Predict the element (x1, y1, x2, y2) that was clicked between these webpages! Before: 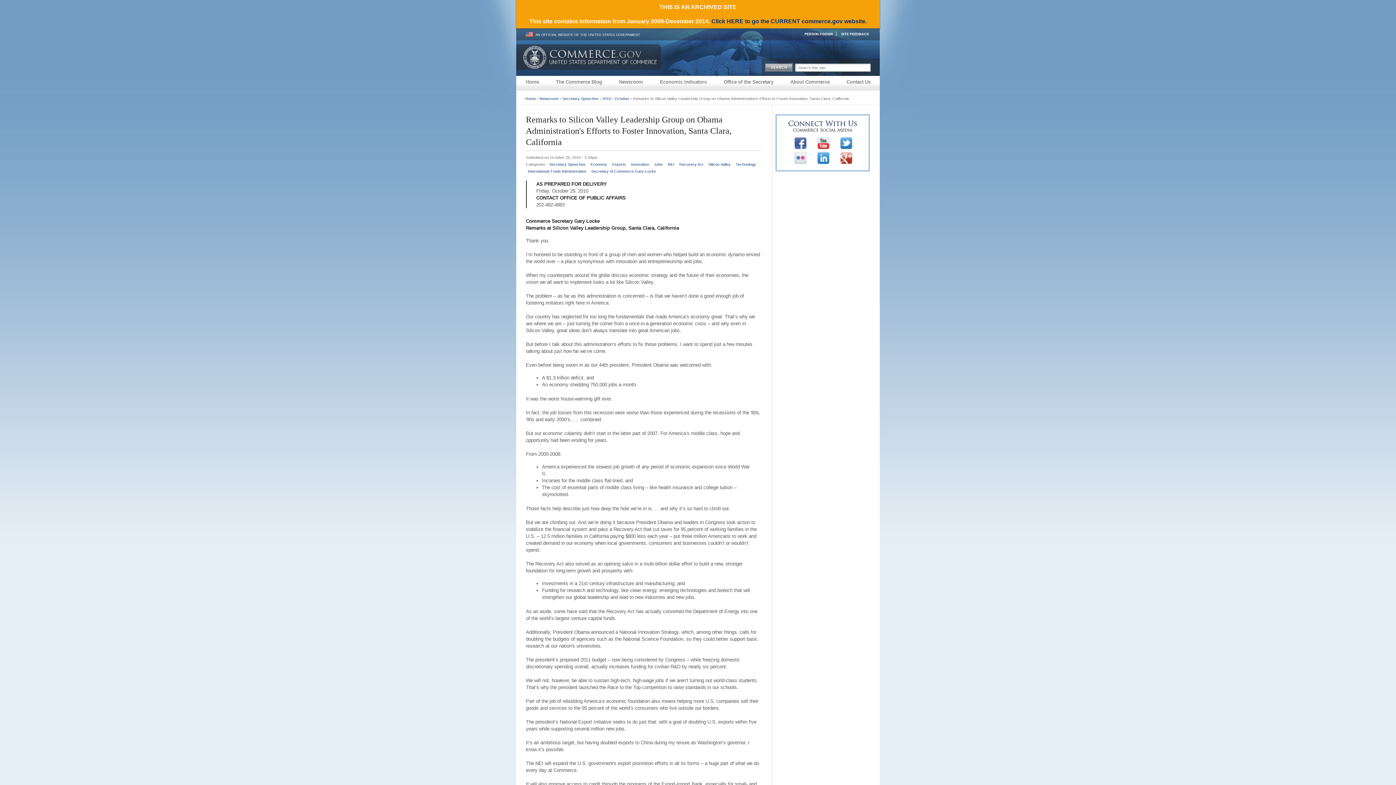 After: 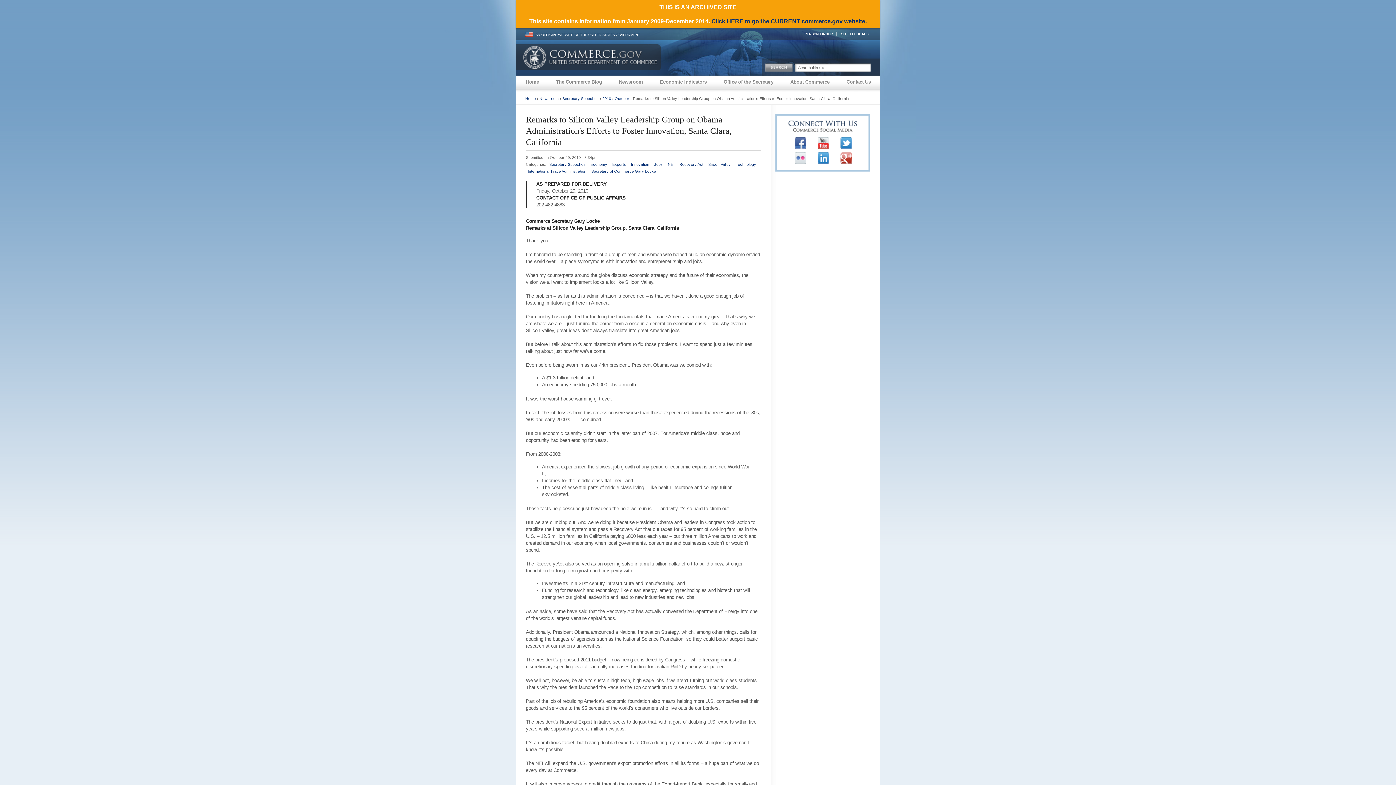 Action: bbox: (794, 161, 806, 164)